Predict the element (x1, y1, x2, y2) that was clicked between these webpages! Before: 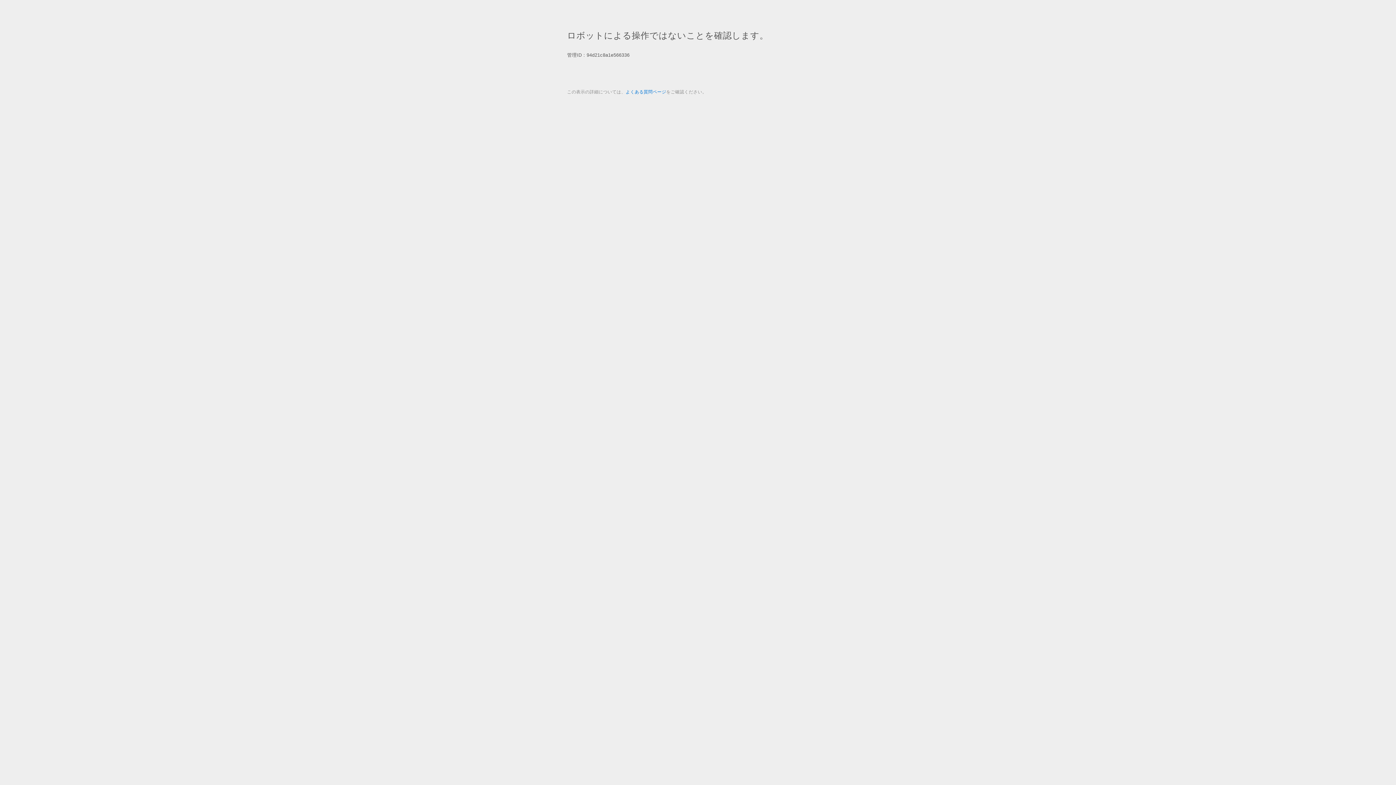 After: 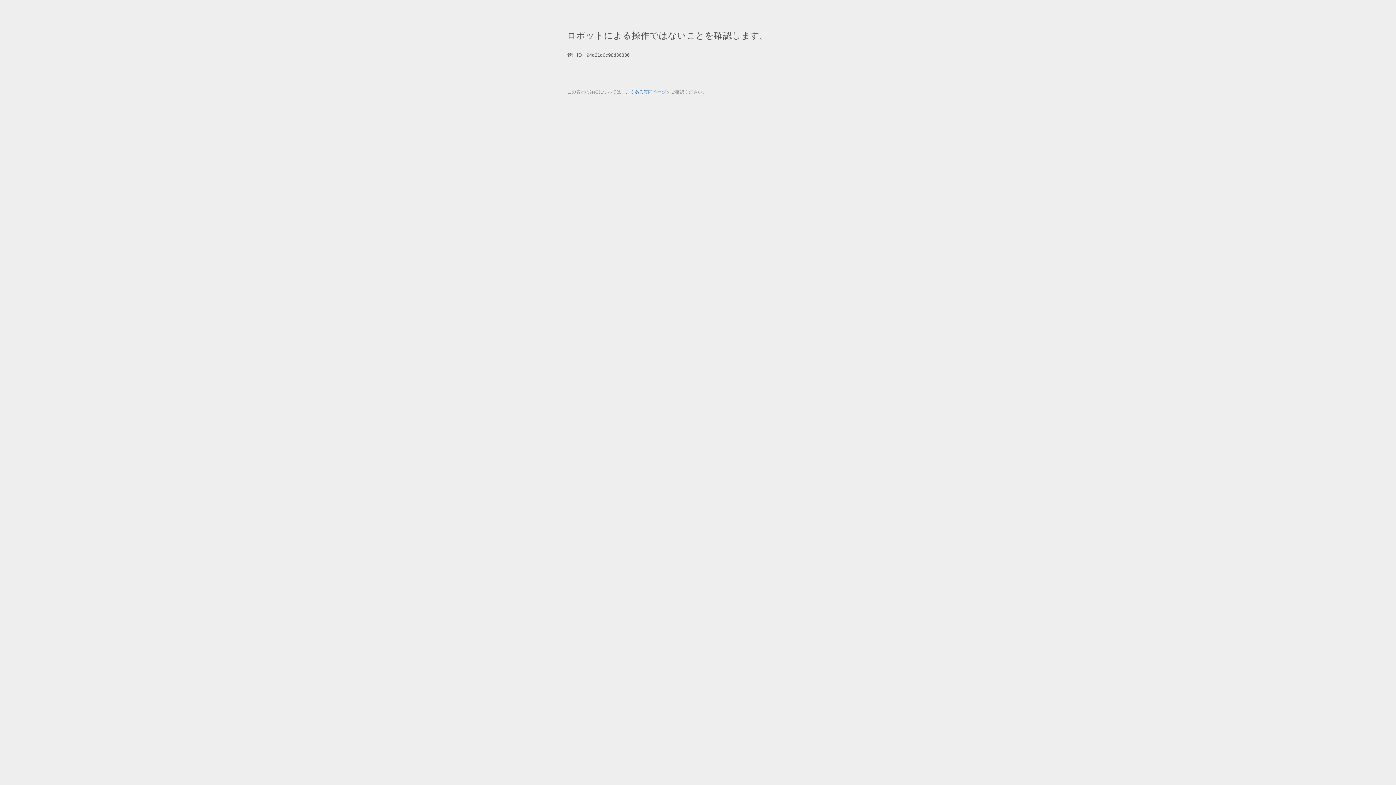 Action: bbox: (625, 89, 666, 94) label: よくある質問ページ